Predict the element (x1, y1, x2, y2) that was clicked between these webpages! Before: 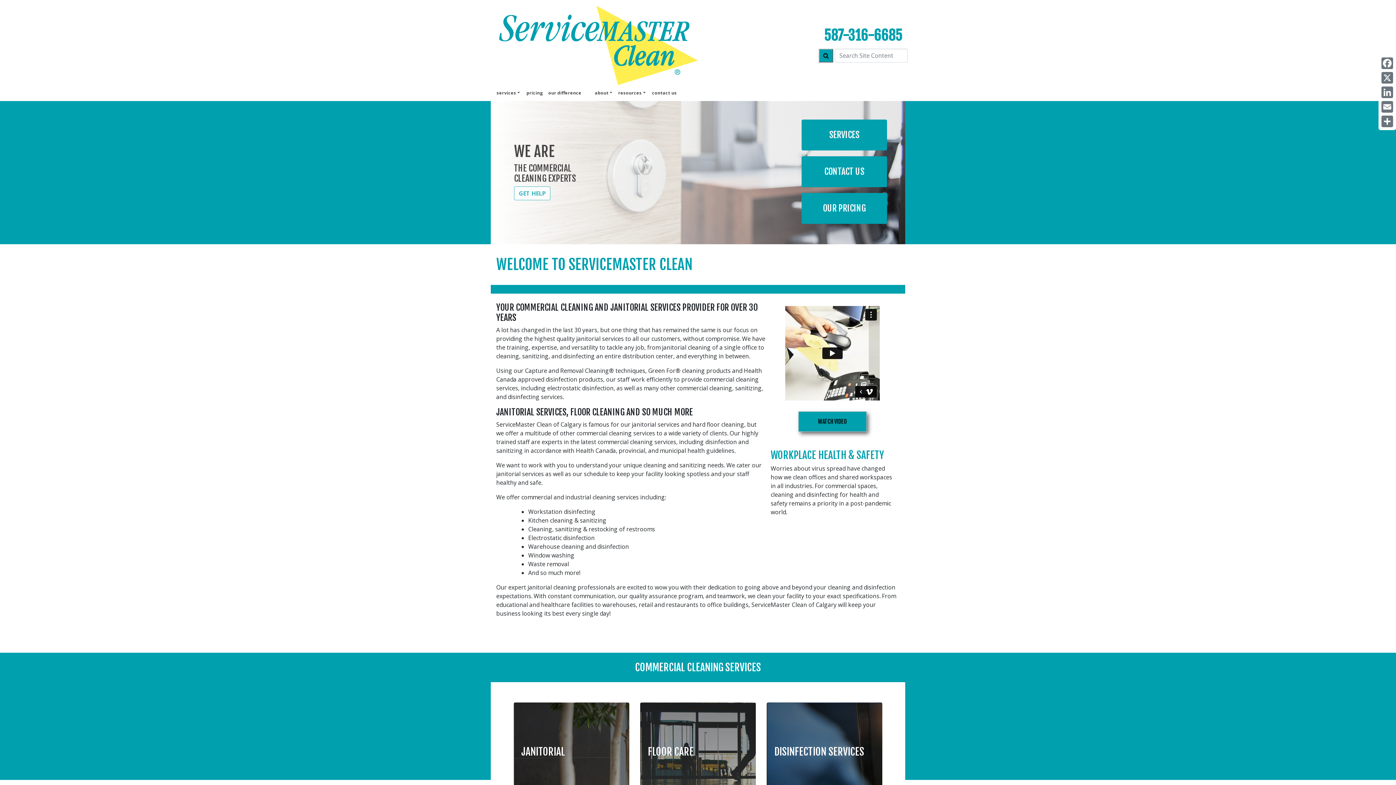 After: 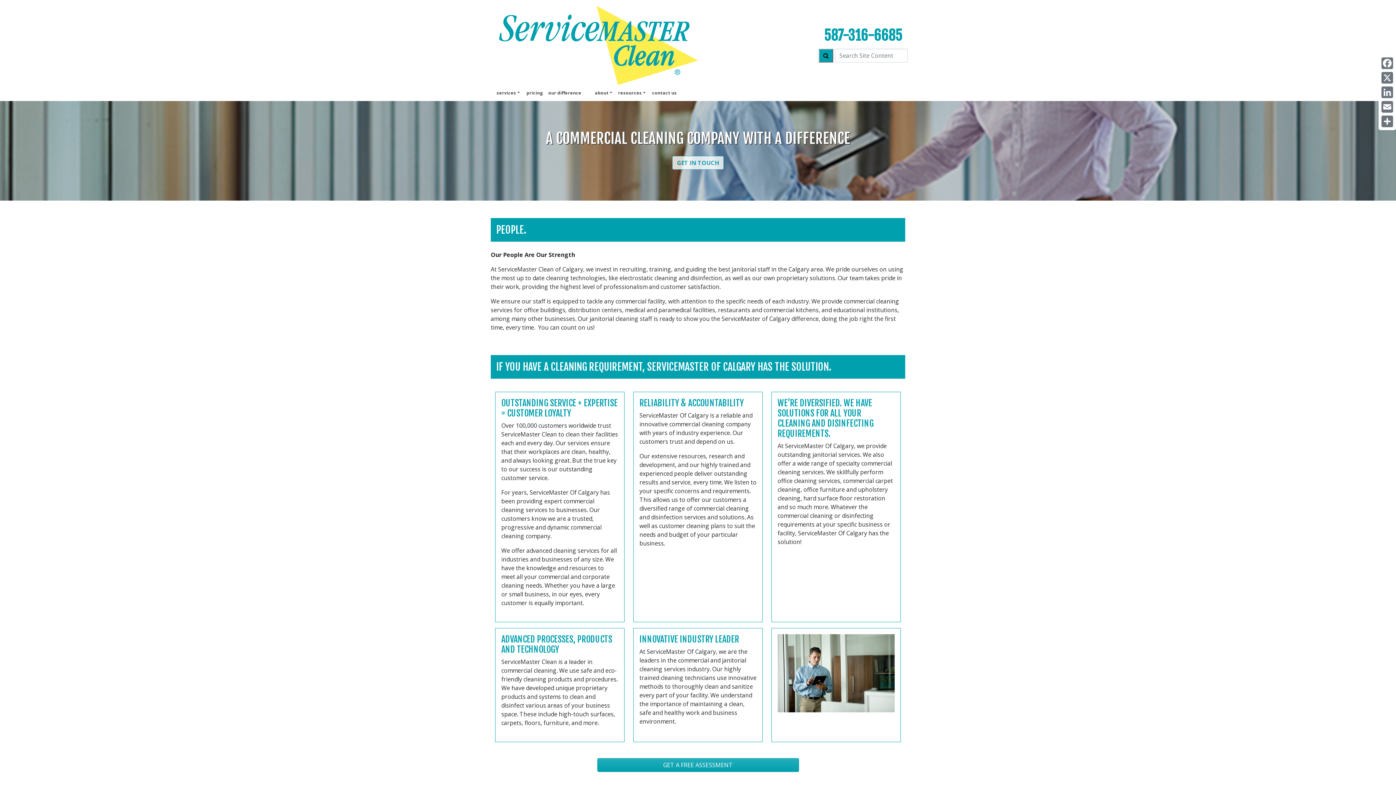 Action: label: our difference bbox: (544, 87, 583, 97)